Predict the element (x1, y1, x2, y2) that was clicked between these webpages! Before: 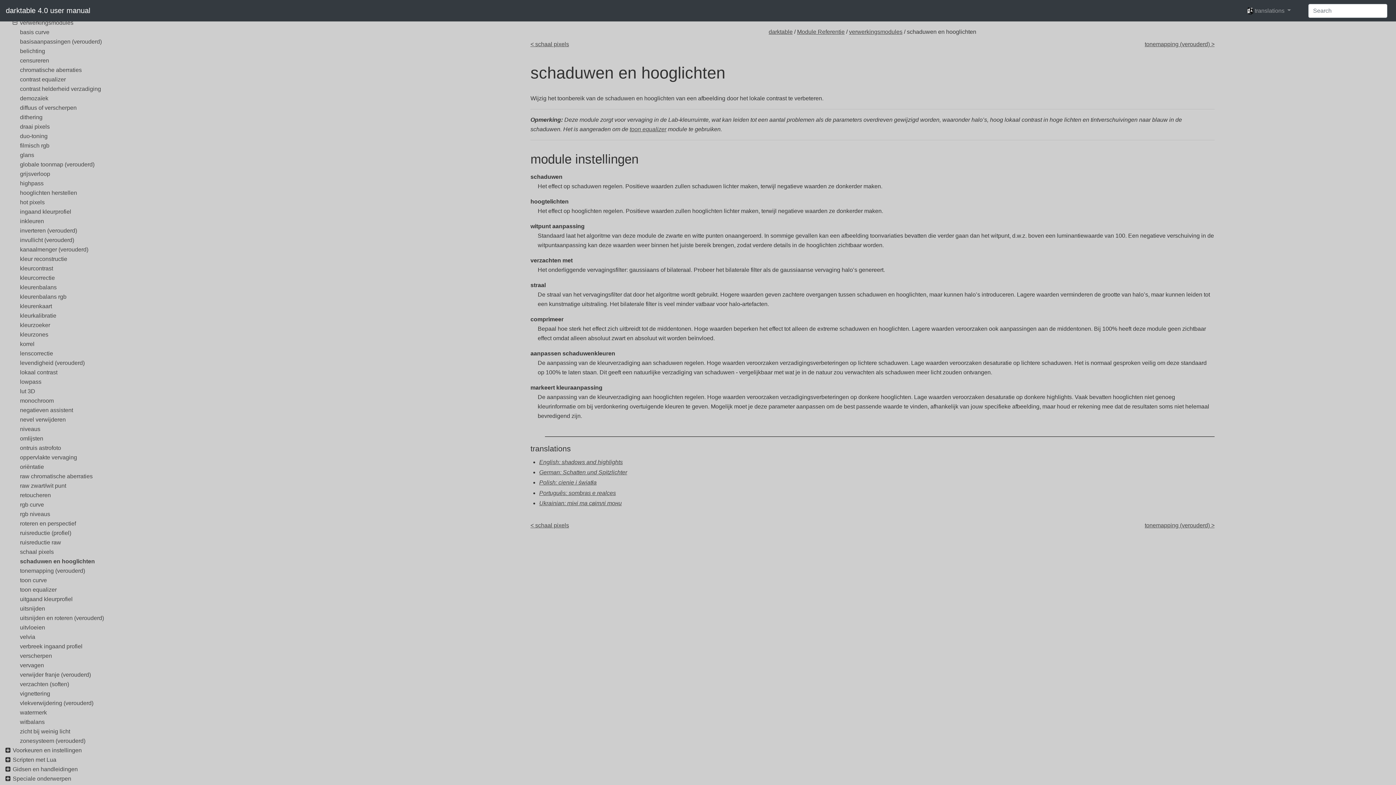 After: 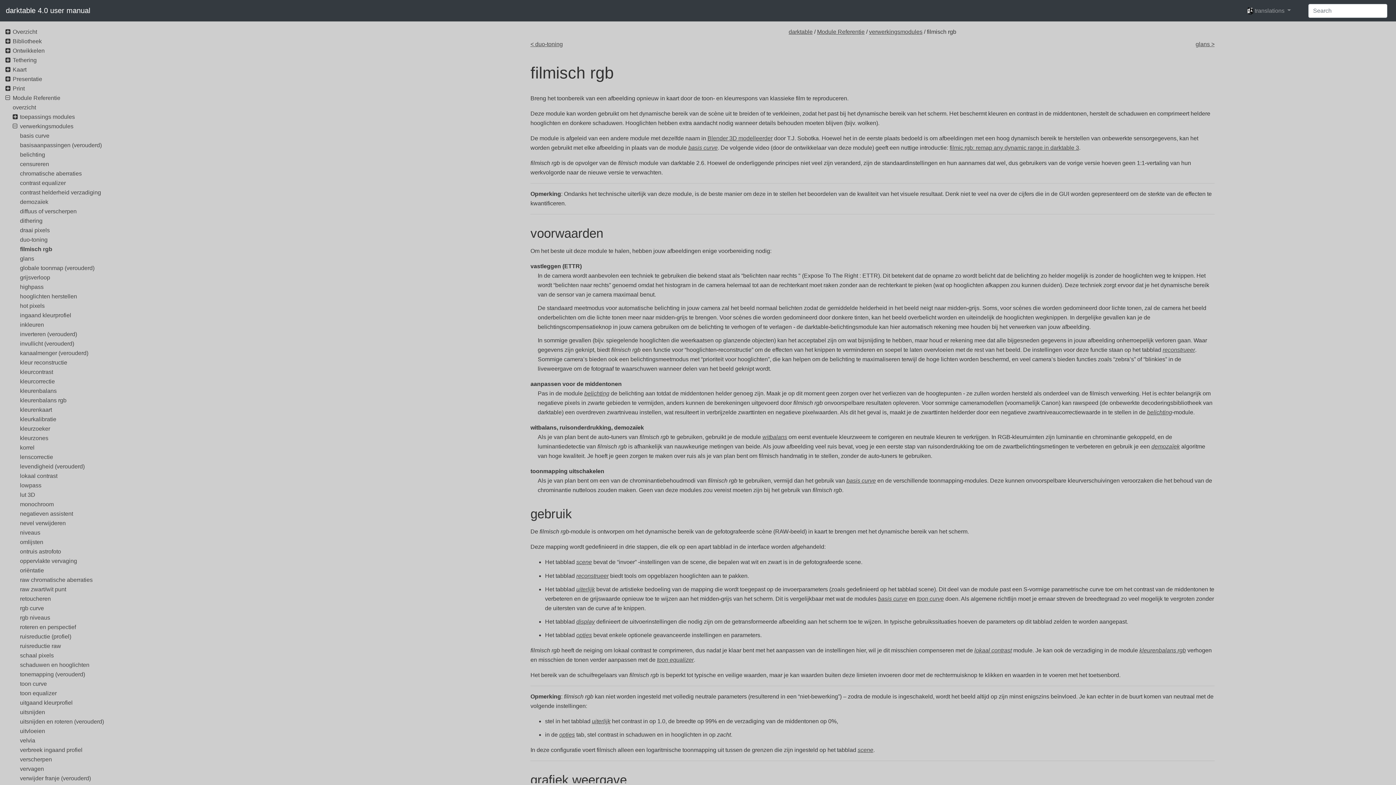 Action: bbox: (20, 142, 49, 148) label: filmisch rgb